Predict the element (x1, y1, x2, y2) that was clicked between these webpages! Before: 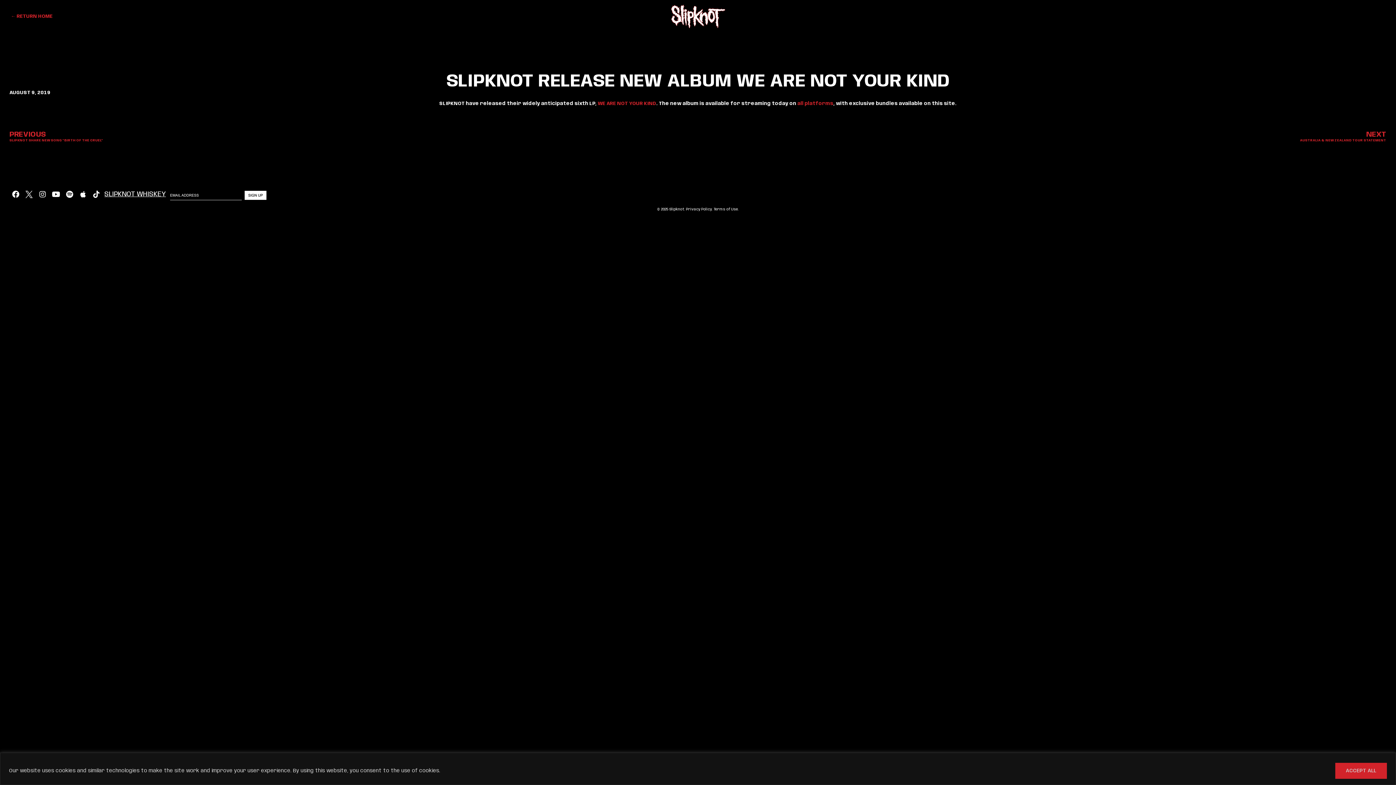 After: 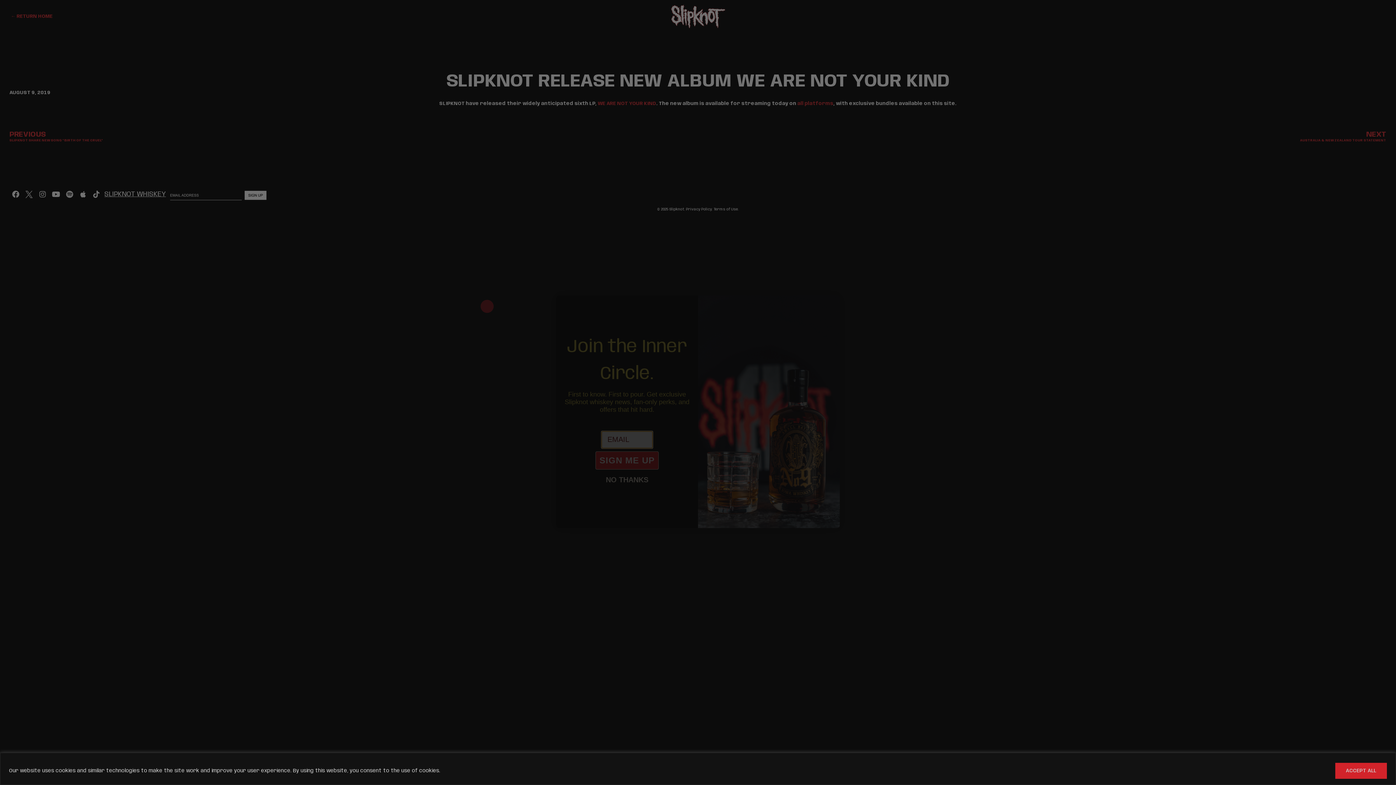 Action: label: Spotify bbox: (65, 191, 73, 198)